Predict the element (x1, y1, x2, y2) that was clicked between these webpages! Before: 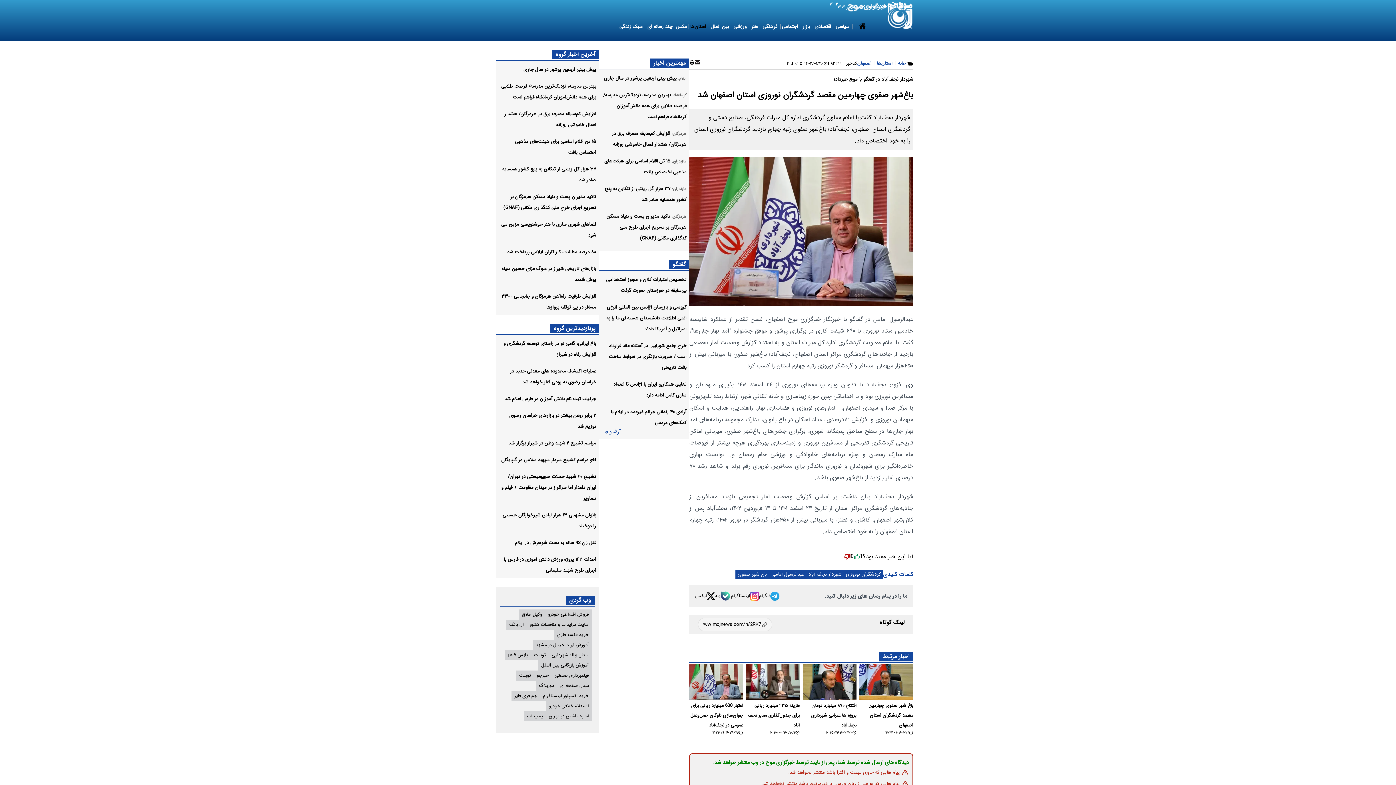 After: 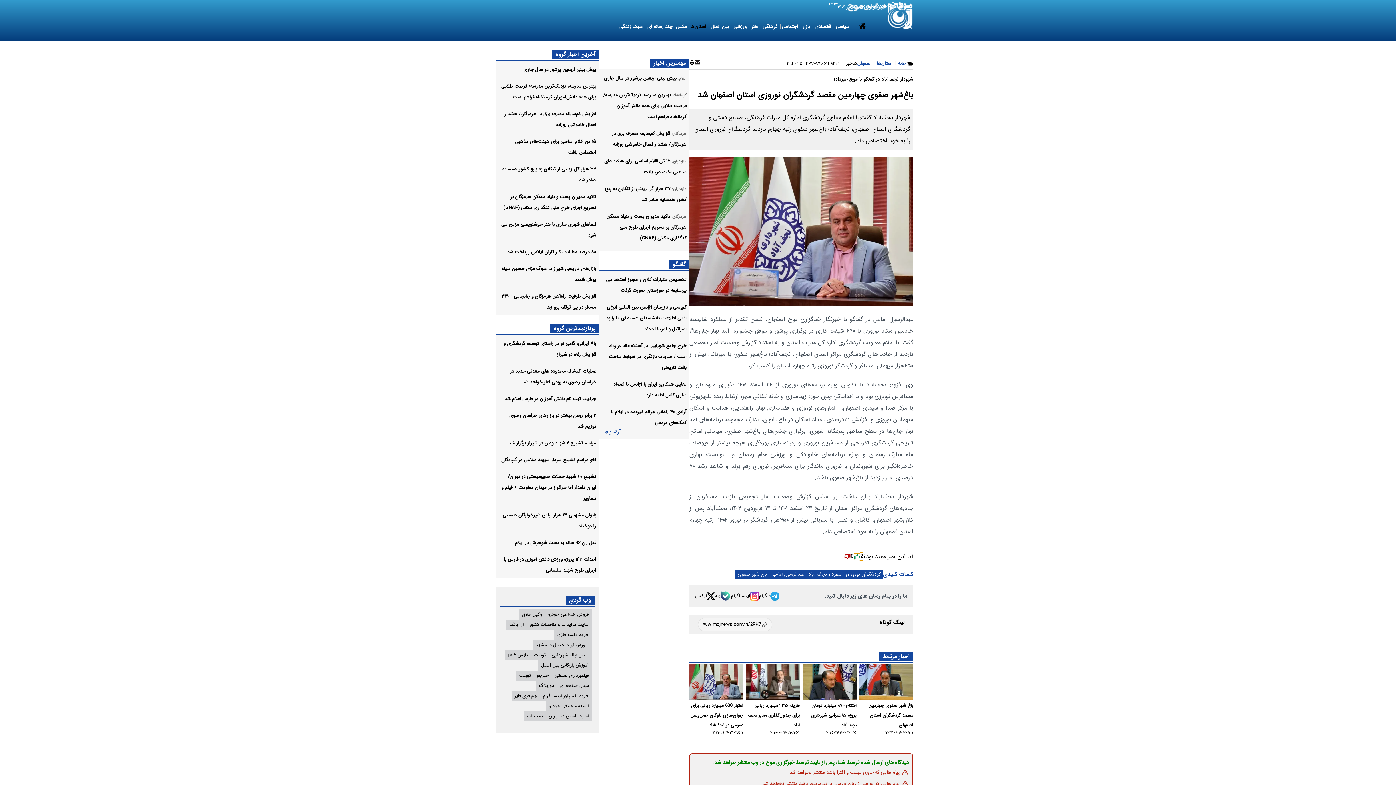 Action: label: 1 bbox: (853, 553, 863, 560)